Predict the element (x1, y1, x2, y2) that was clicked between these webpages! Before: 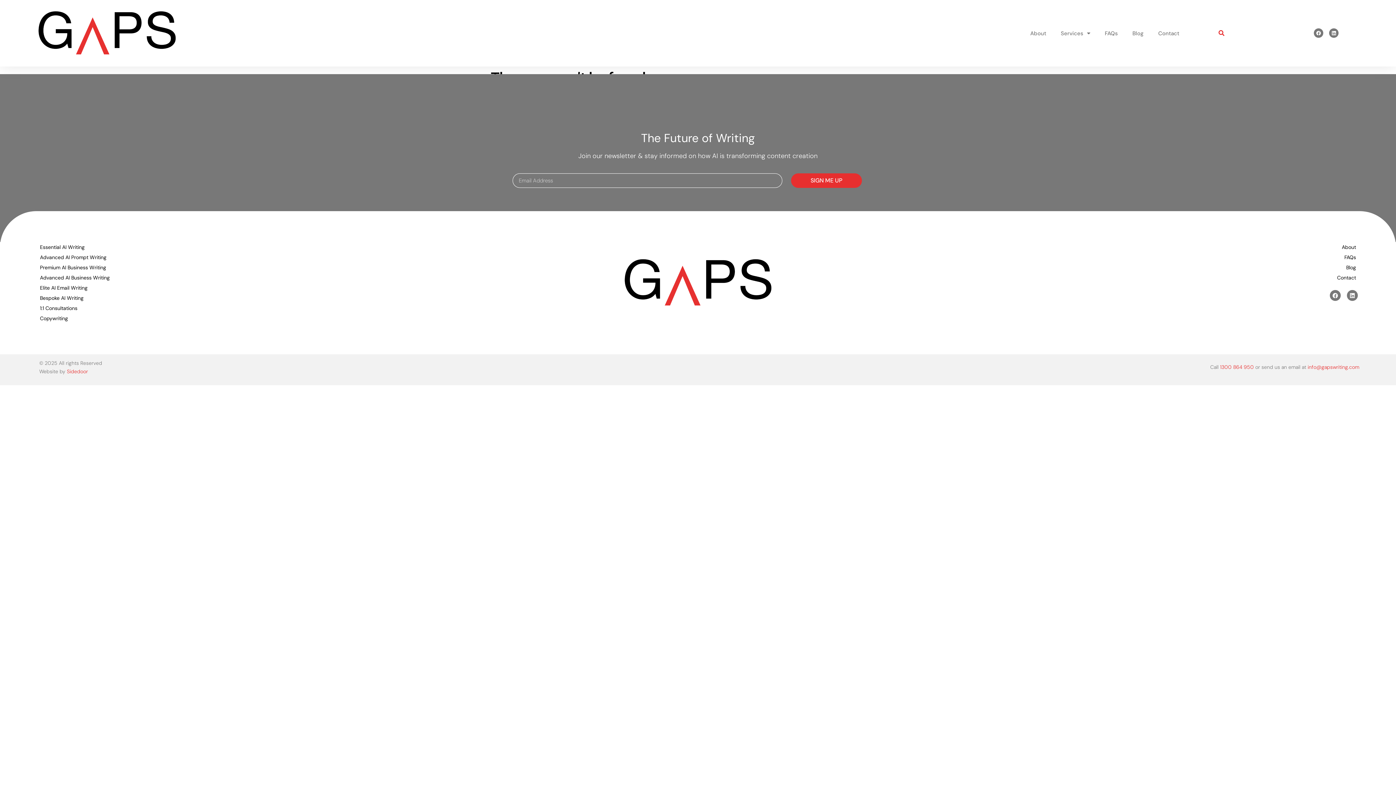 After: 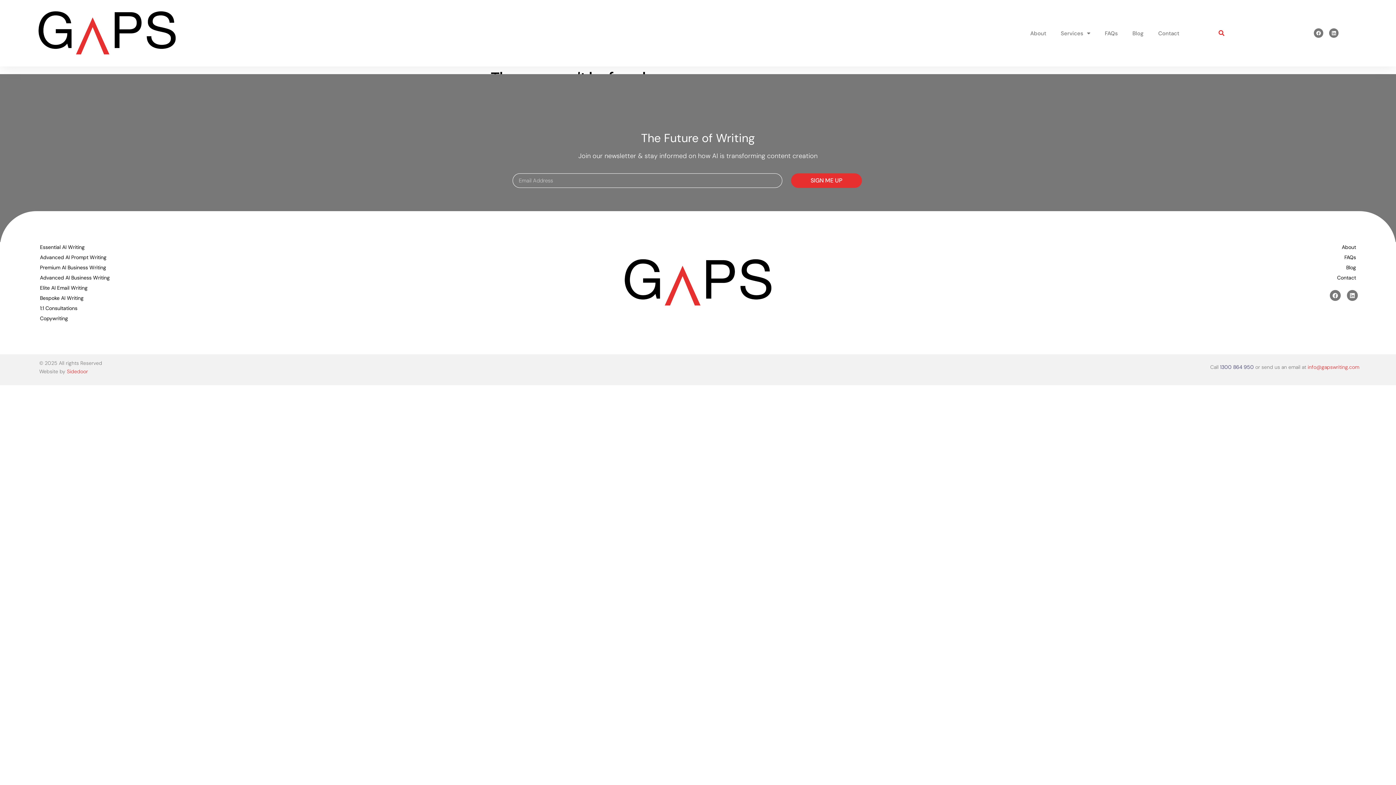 Action: bbox: (1220, 364, 1254, 370) label: 1300 864 950